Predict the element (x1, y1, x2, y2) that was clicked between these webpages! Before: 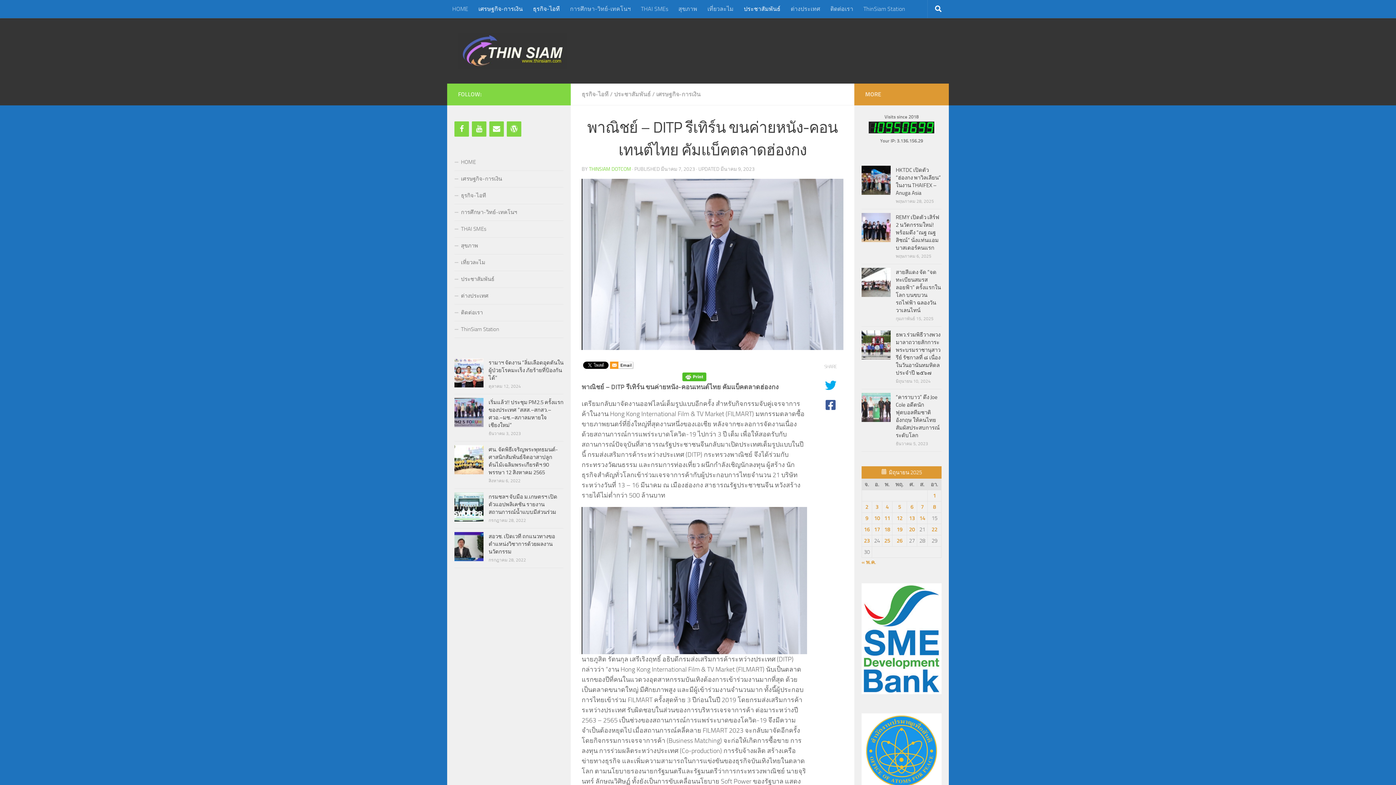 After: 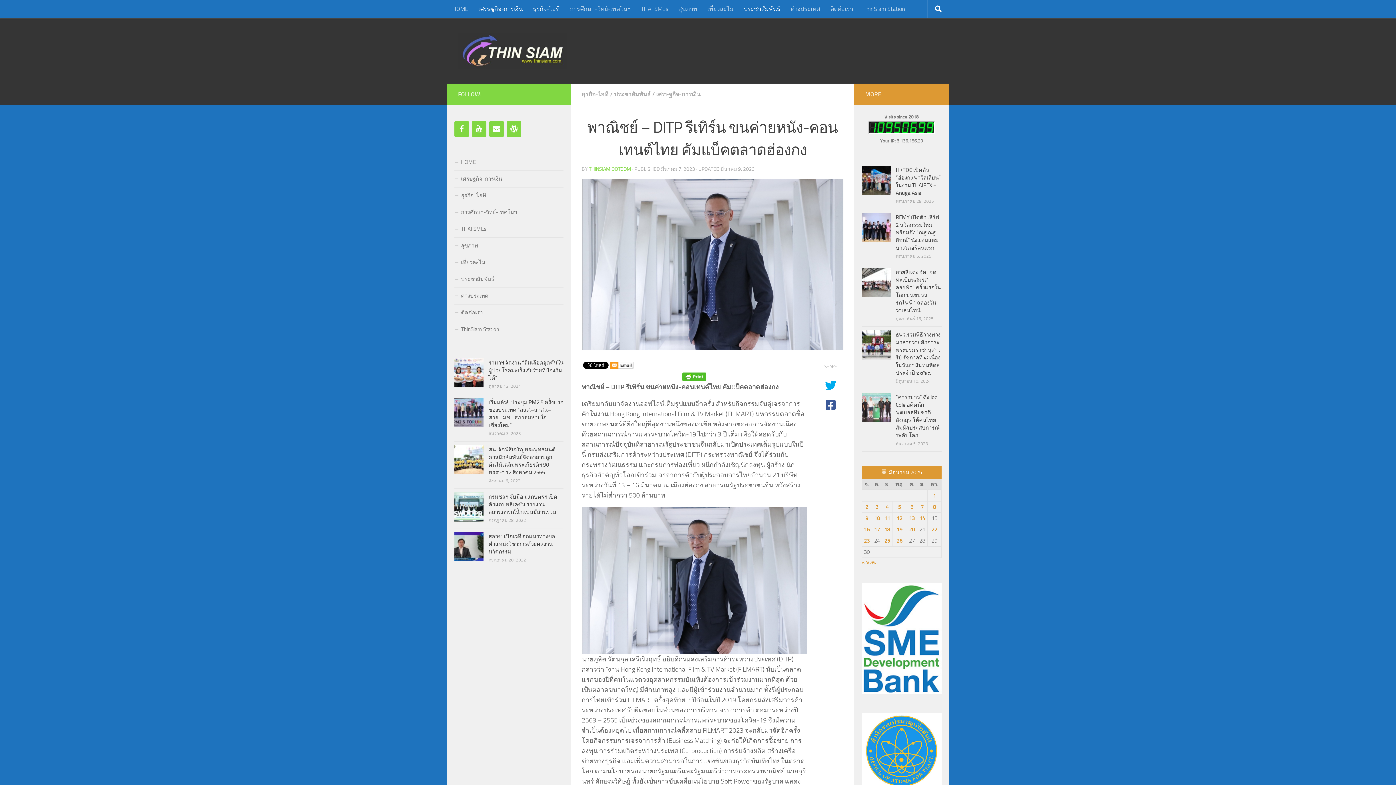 Action: bbox: (610, 361, 633, 371)